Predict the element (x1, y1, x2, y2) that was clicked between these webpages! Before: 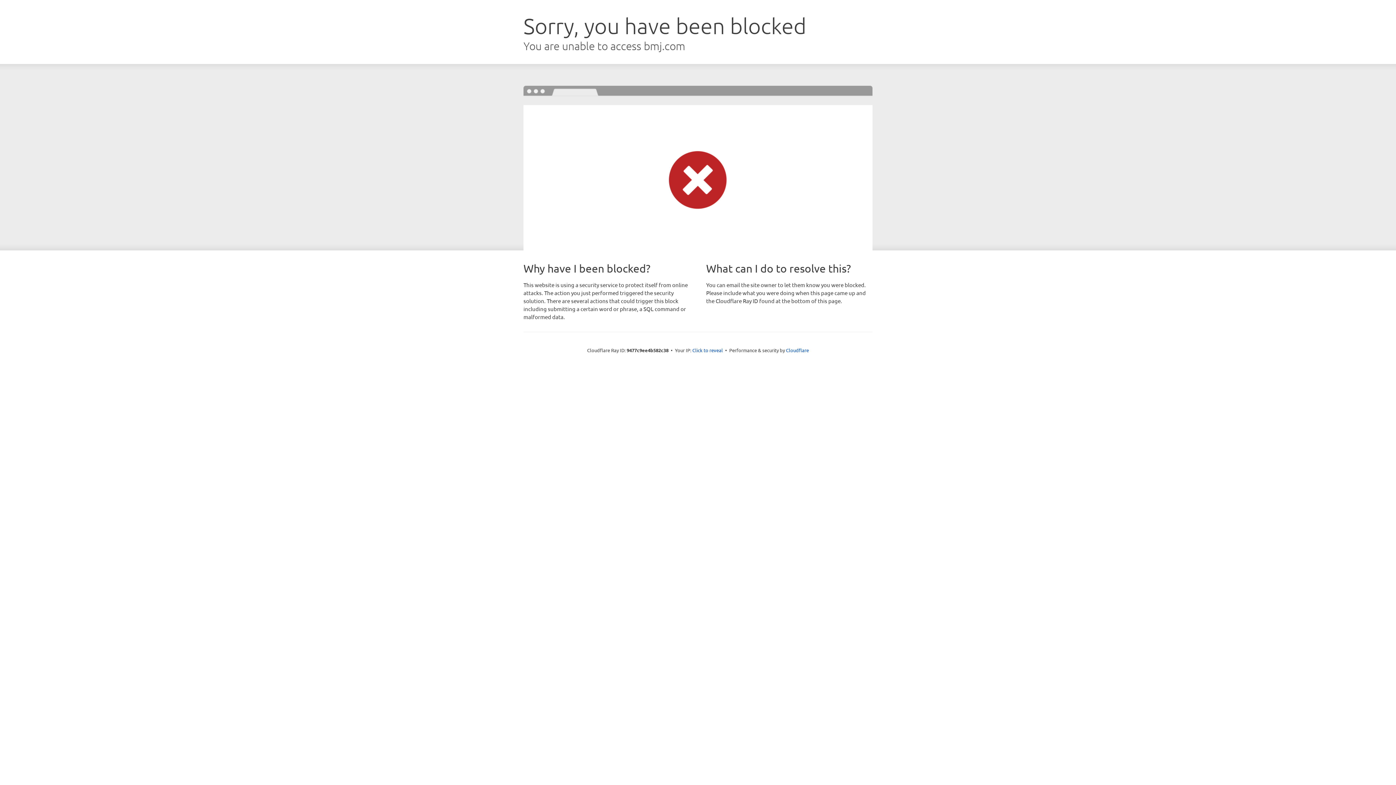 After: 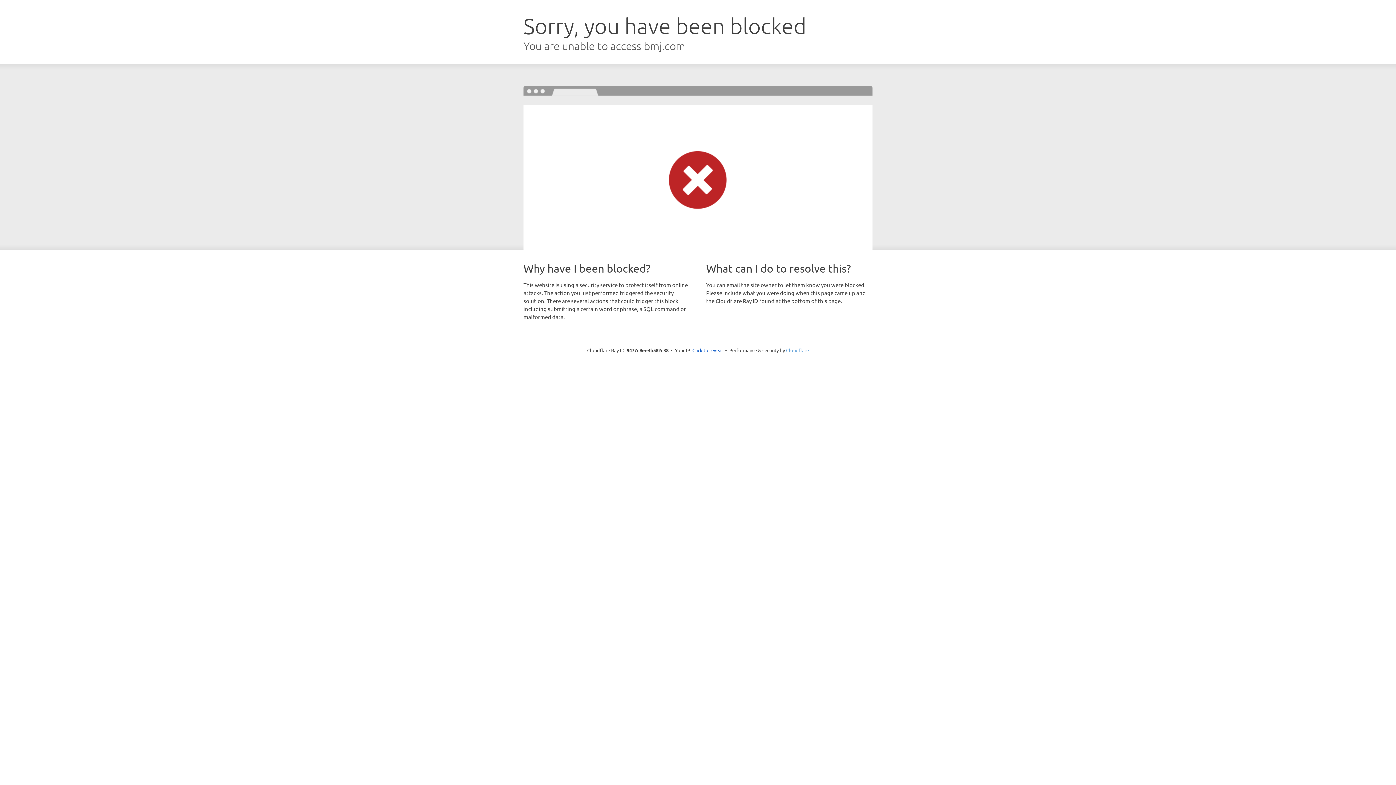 Action: bbox: (786, 347, 809, 353) label: Cloudflare